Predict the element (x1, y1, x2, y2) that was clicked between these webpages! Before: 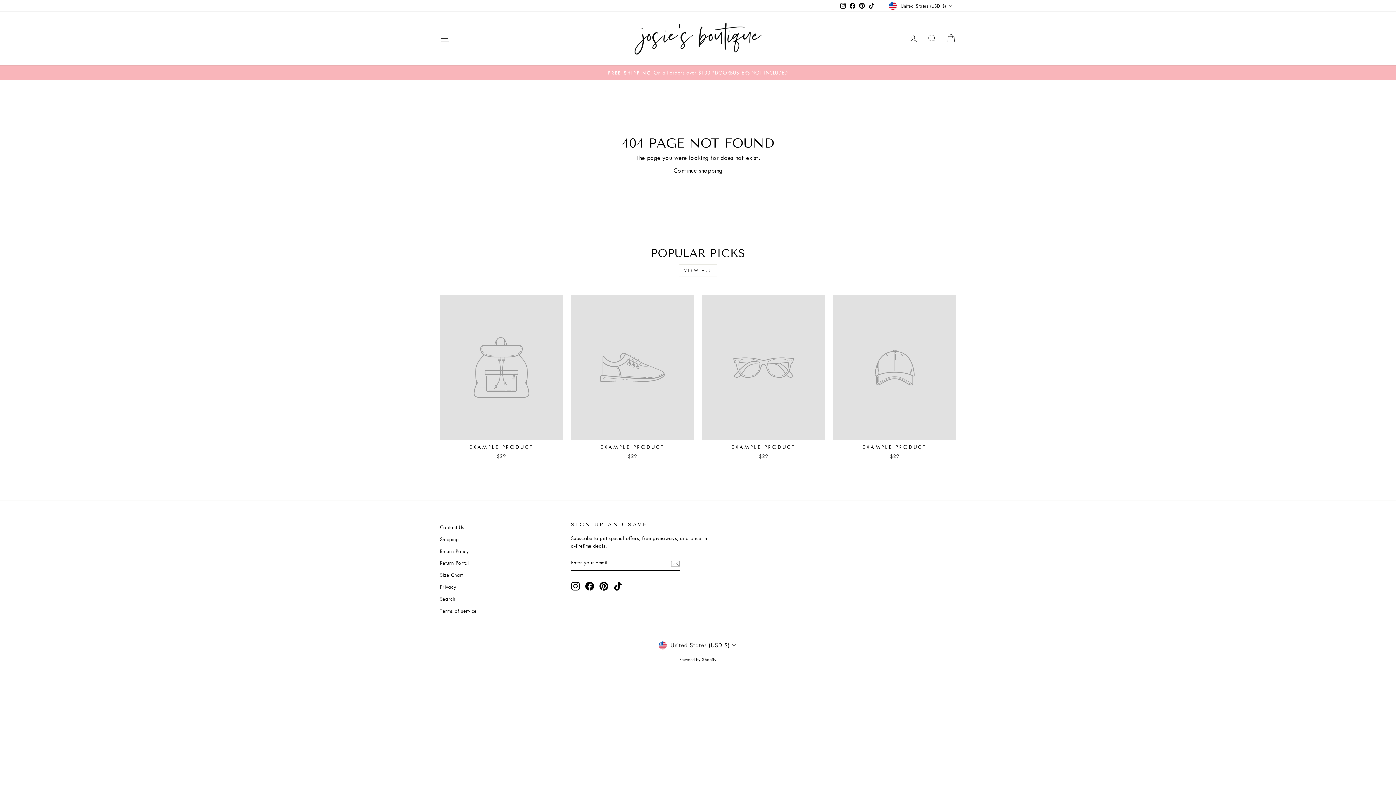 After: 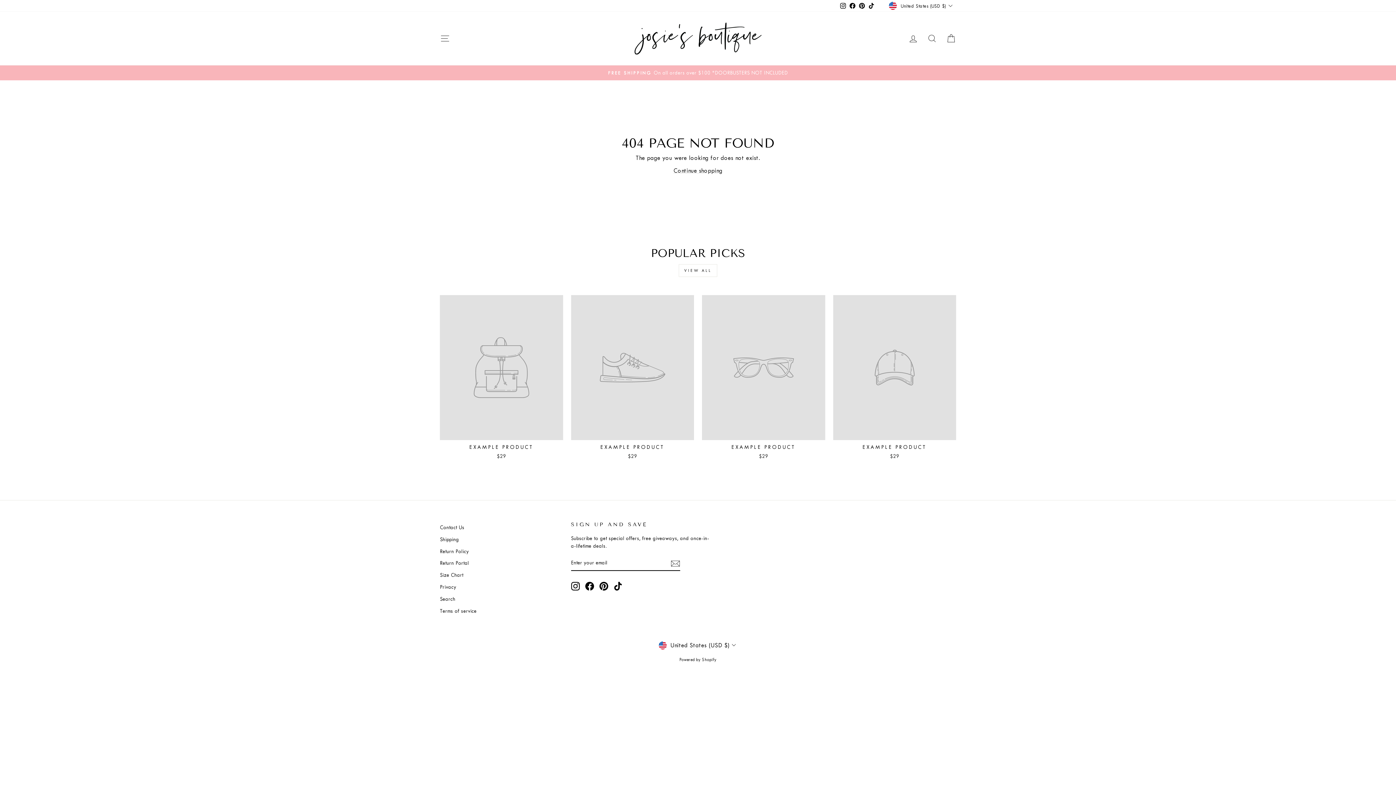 Action: bbox: (702, 295, 825, 462) label: EXAMPLE PRODUCT
$29